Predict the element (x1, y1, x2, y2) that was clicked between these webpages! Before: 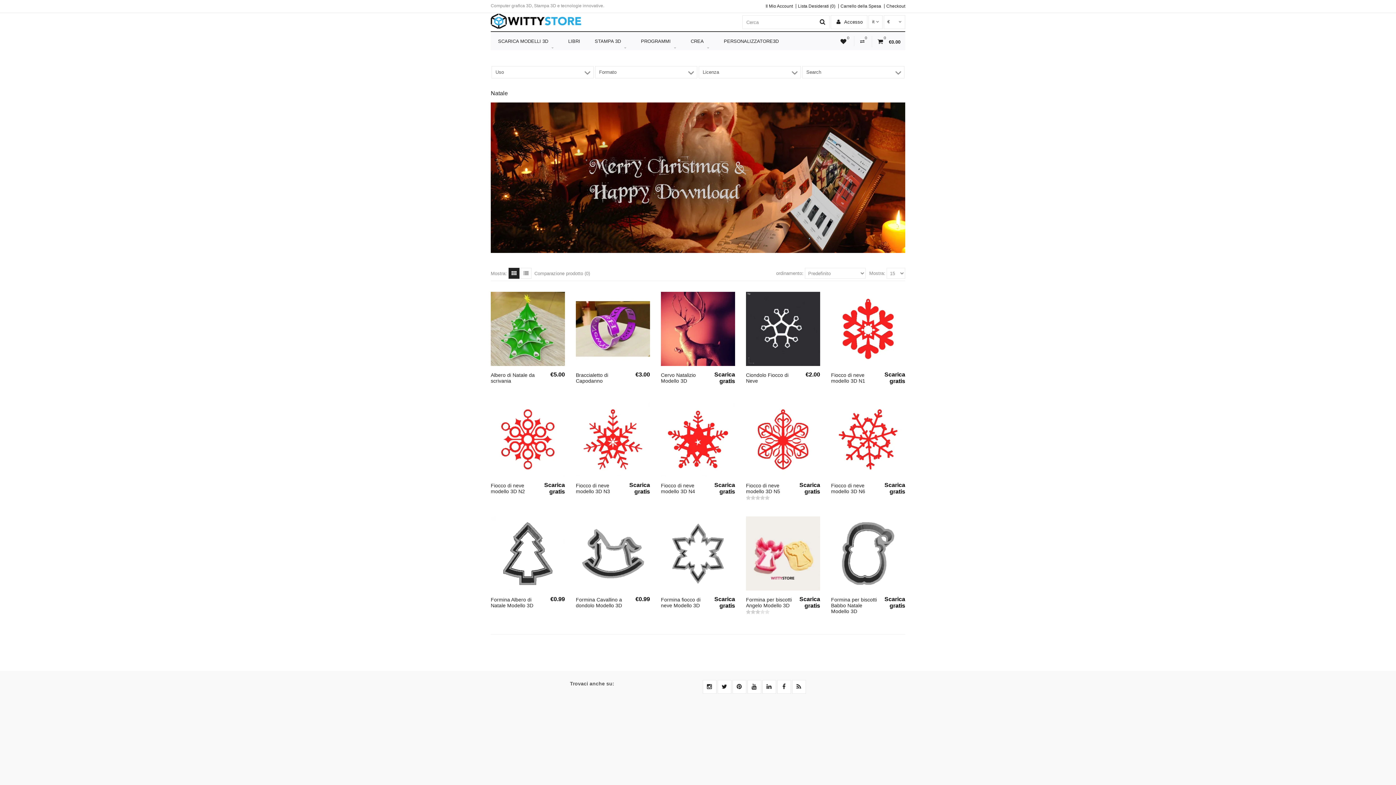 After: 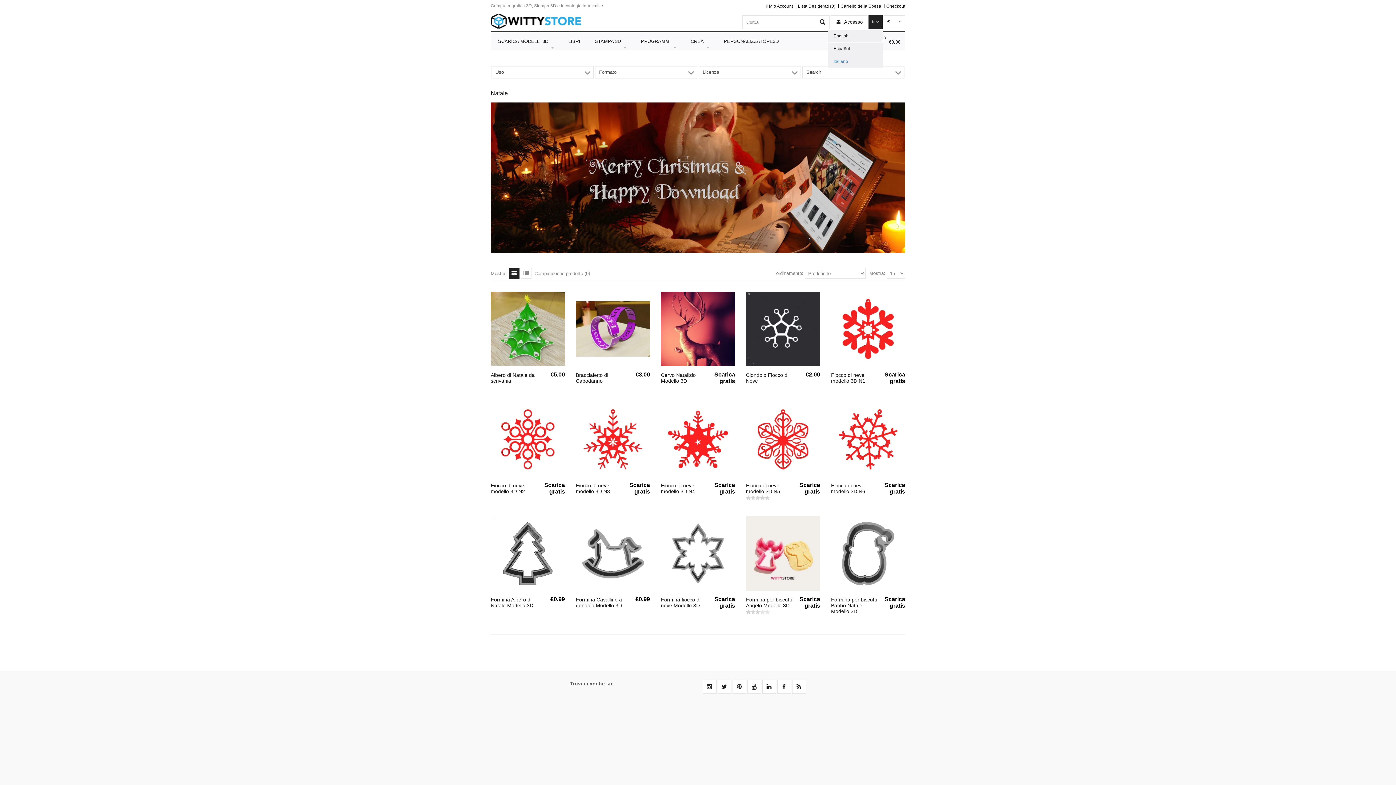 Action: bbox: (872, 19, 879, 24) label: it